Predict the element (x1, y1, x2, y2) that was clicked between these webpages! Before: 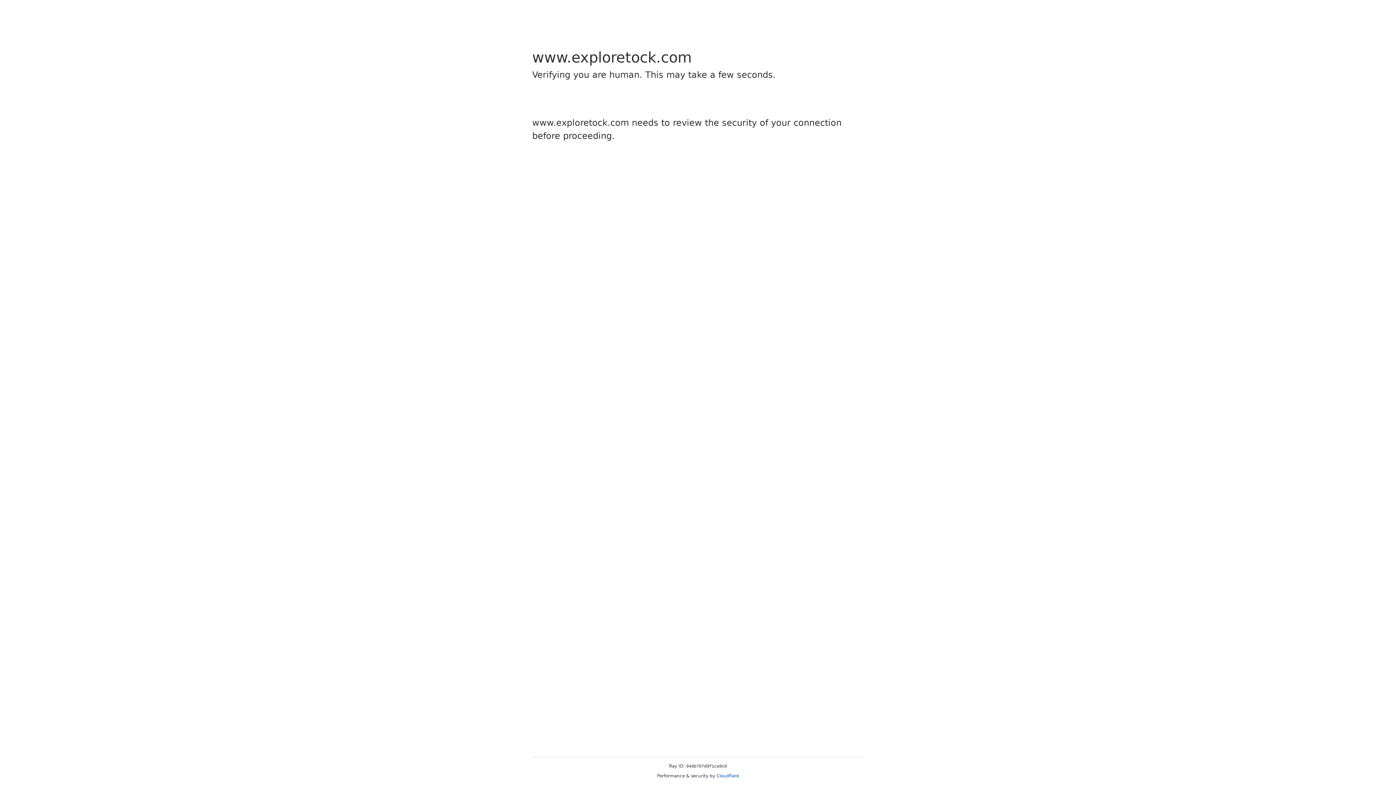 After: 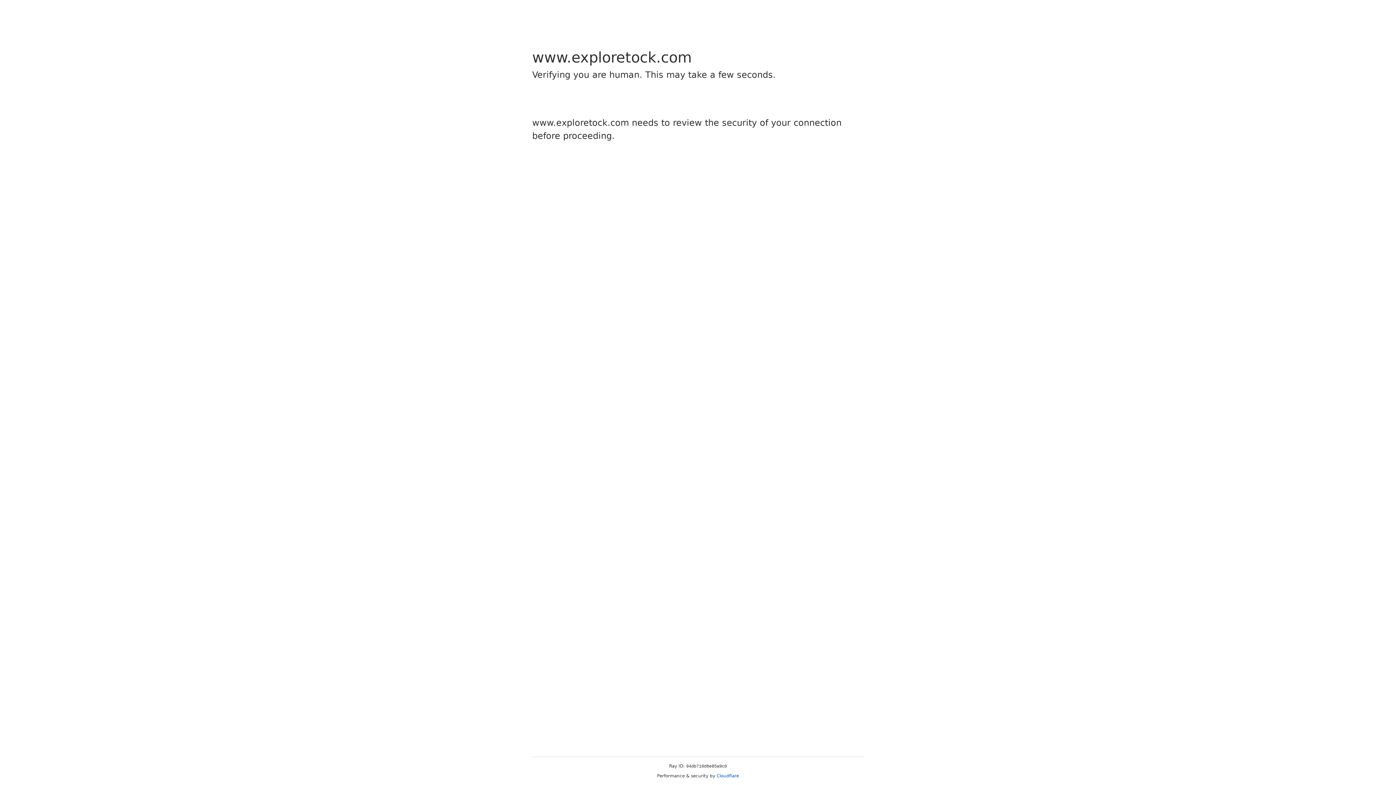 Action: bbox: (716, 773, 739, 778) label: Cloudflare